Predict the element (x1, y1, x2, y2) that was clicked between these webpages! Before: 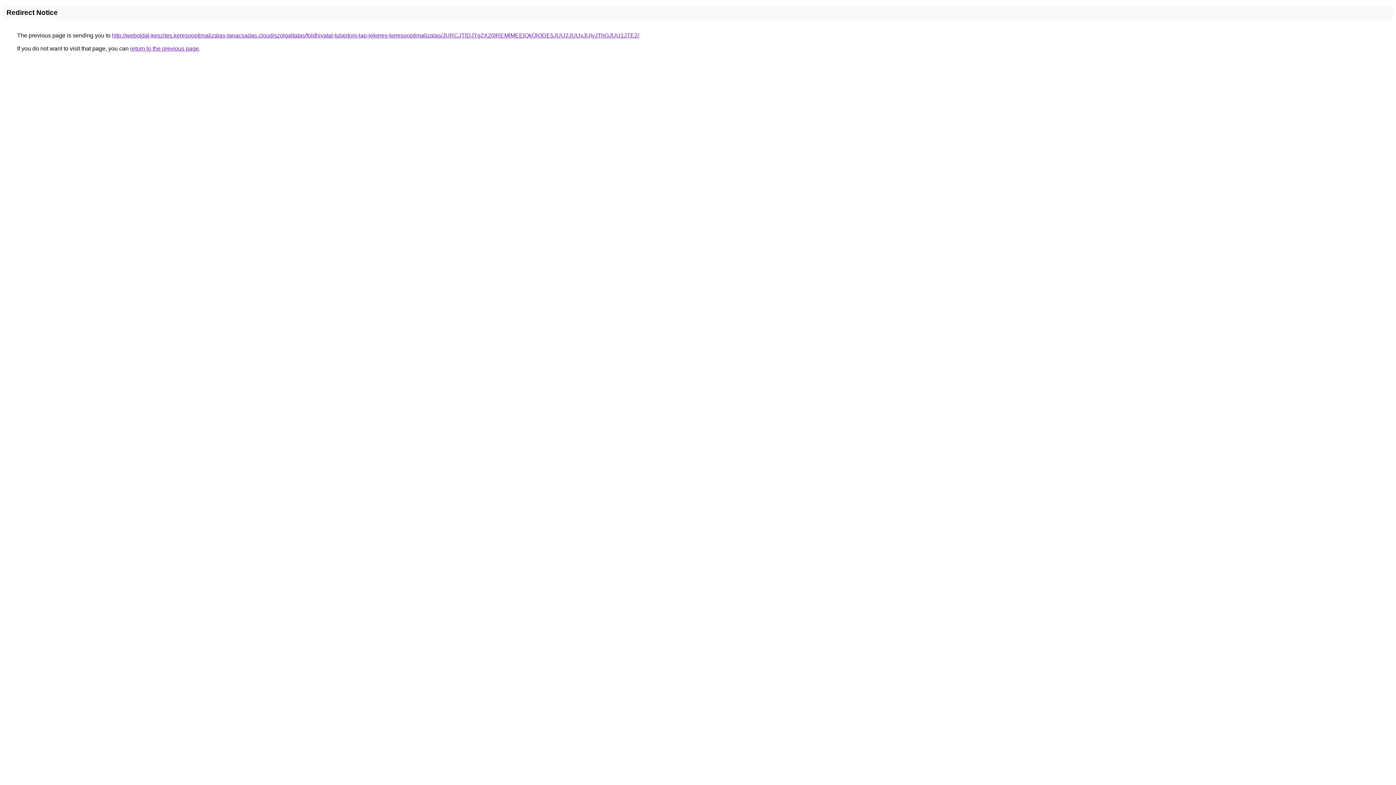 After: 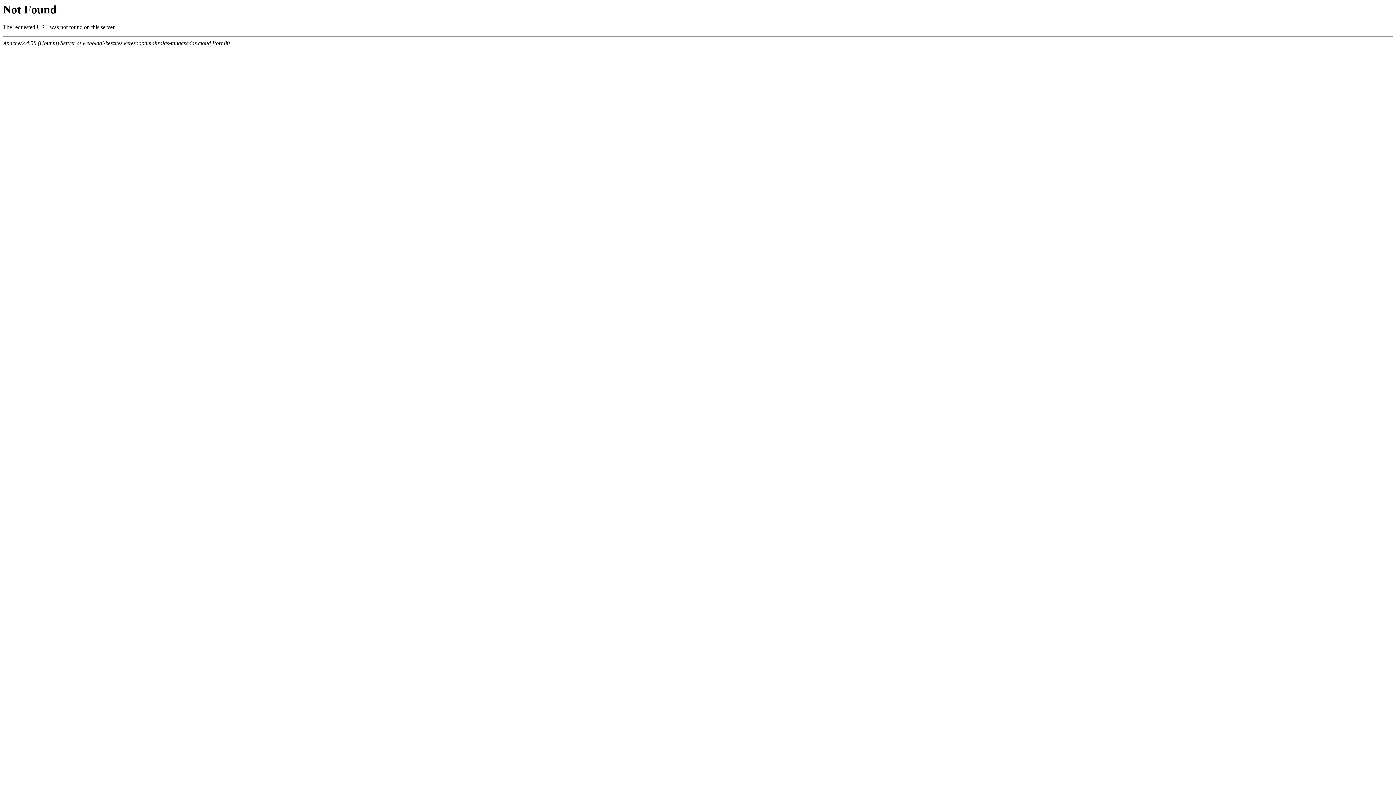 Action: bbox: (112, 32, 639, 38) label: http://weboldal-keszites.keresooptimalizalas-tanacsadas.cloud/szolgaltatas/foldhivatal-tulajdoni-lap-lekeres-keresooptimalizalas/JURCJTlDJTg2X20lREMlMEElQkQlODE5JUU2JUUxJUIyJThGJUU1JTE2/